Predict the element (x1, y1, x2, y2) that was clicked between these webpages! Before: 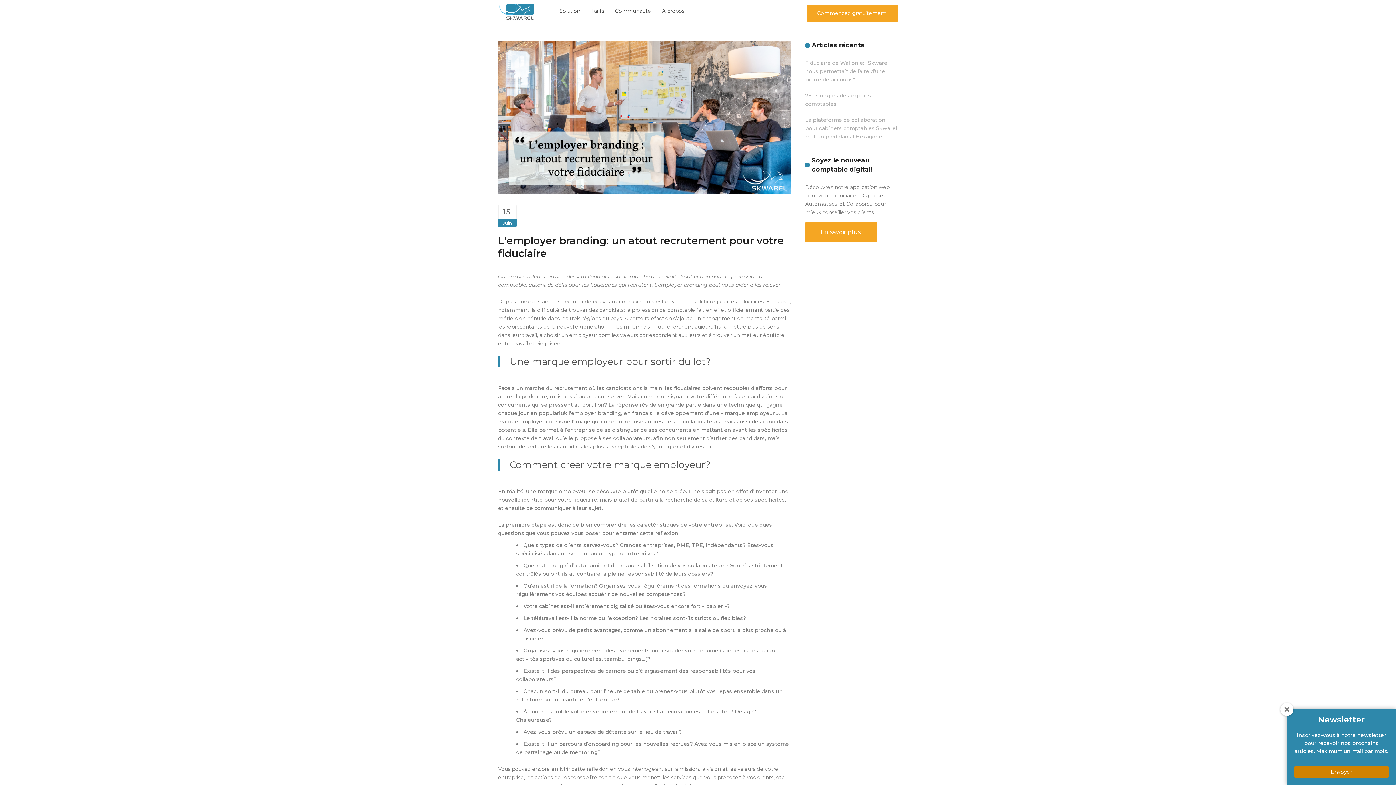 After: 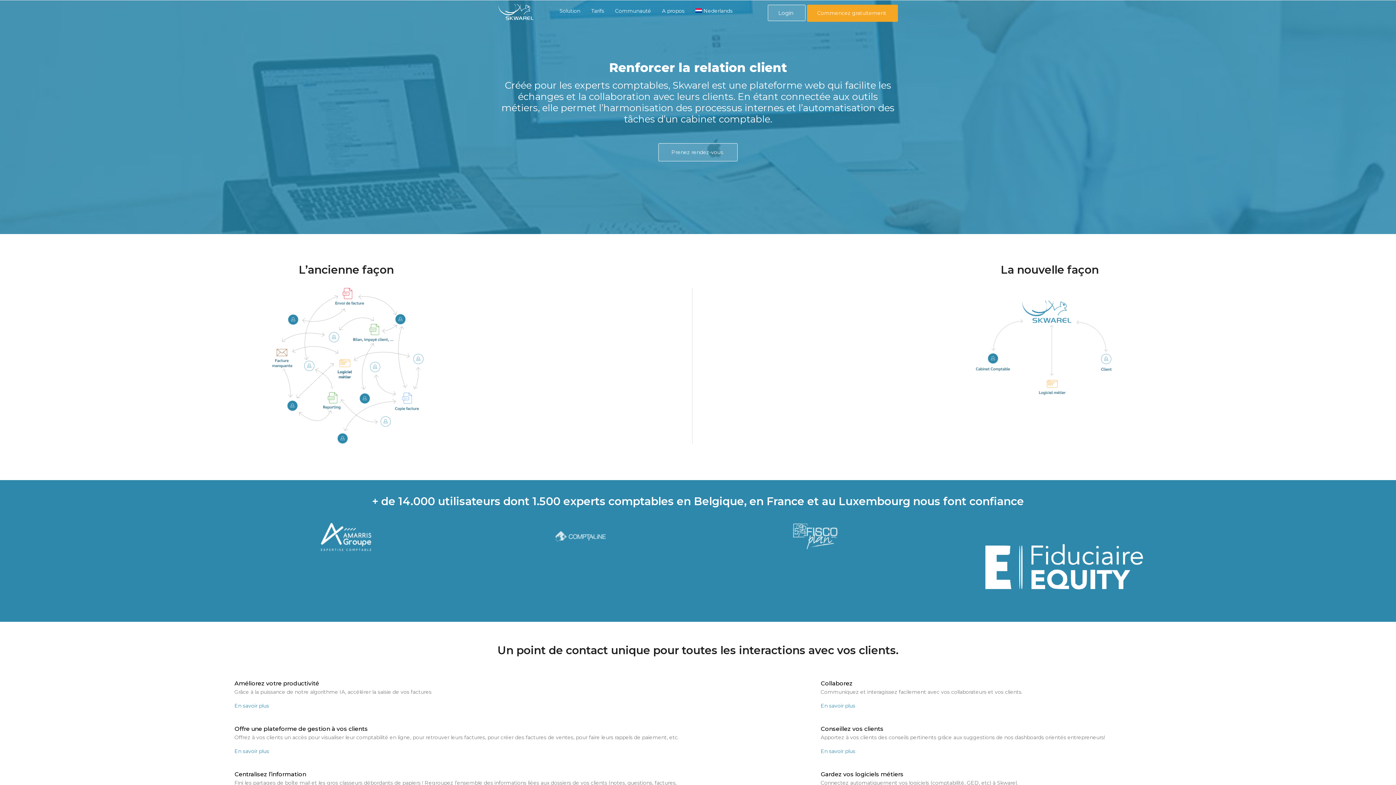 Action: bbox: (498, 3, 534, 20)